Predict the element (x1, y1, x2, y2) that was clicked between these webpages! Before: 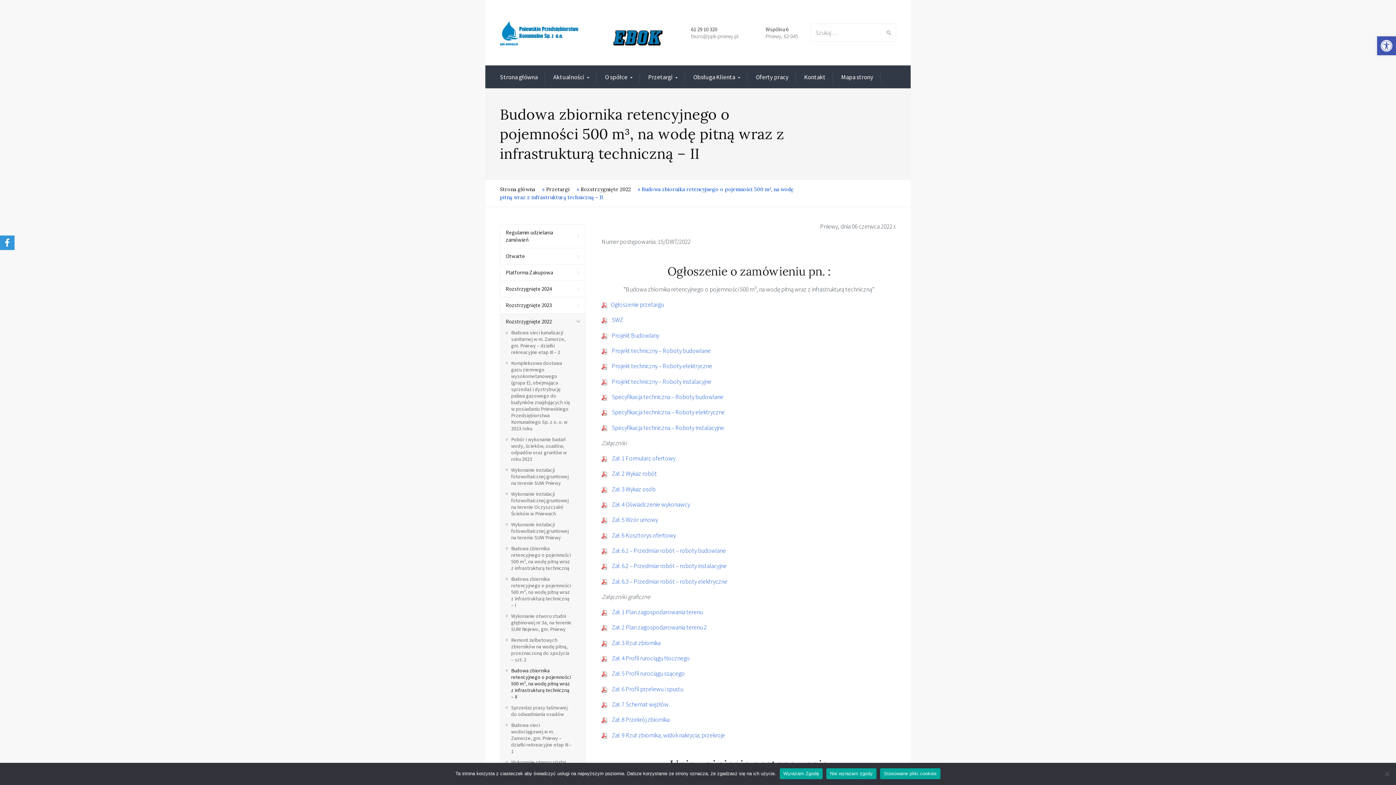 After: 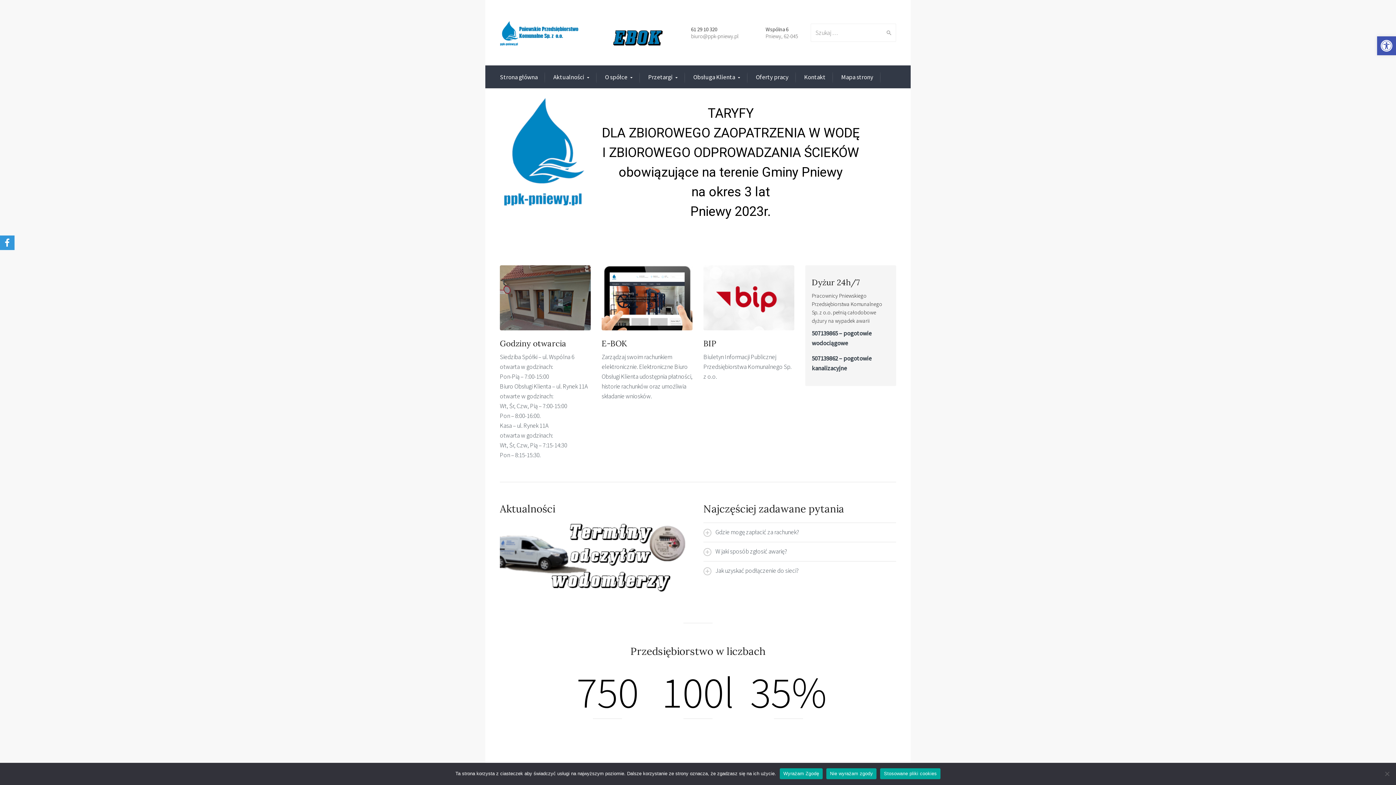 Action: bbox: (500, 28, 579, 36)